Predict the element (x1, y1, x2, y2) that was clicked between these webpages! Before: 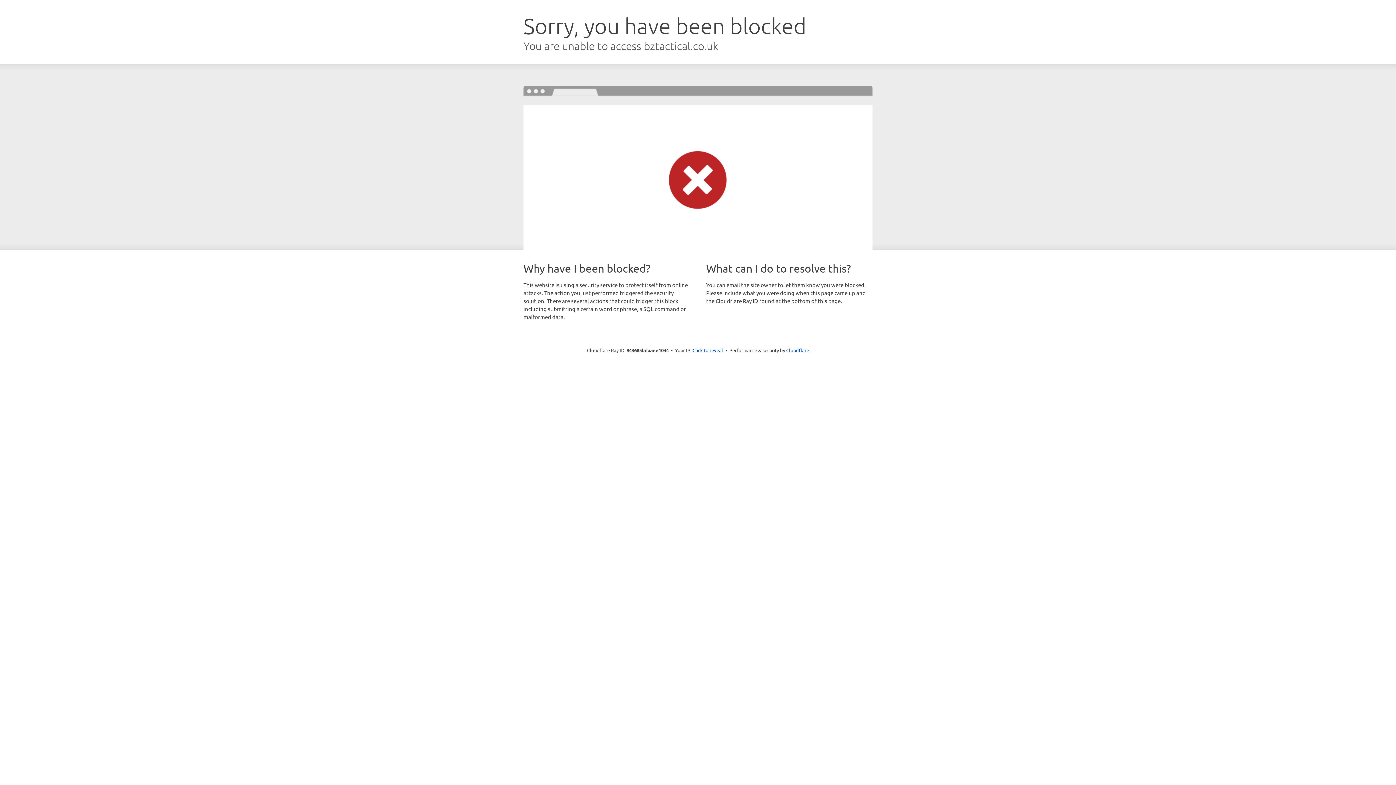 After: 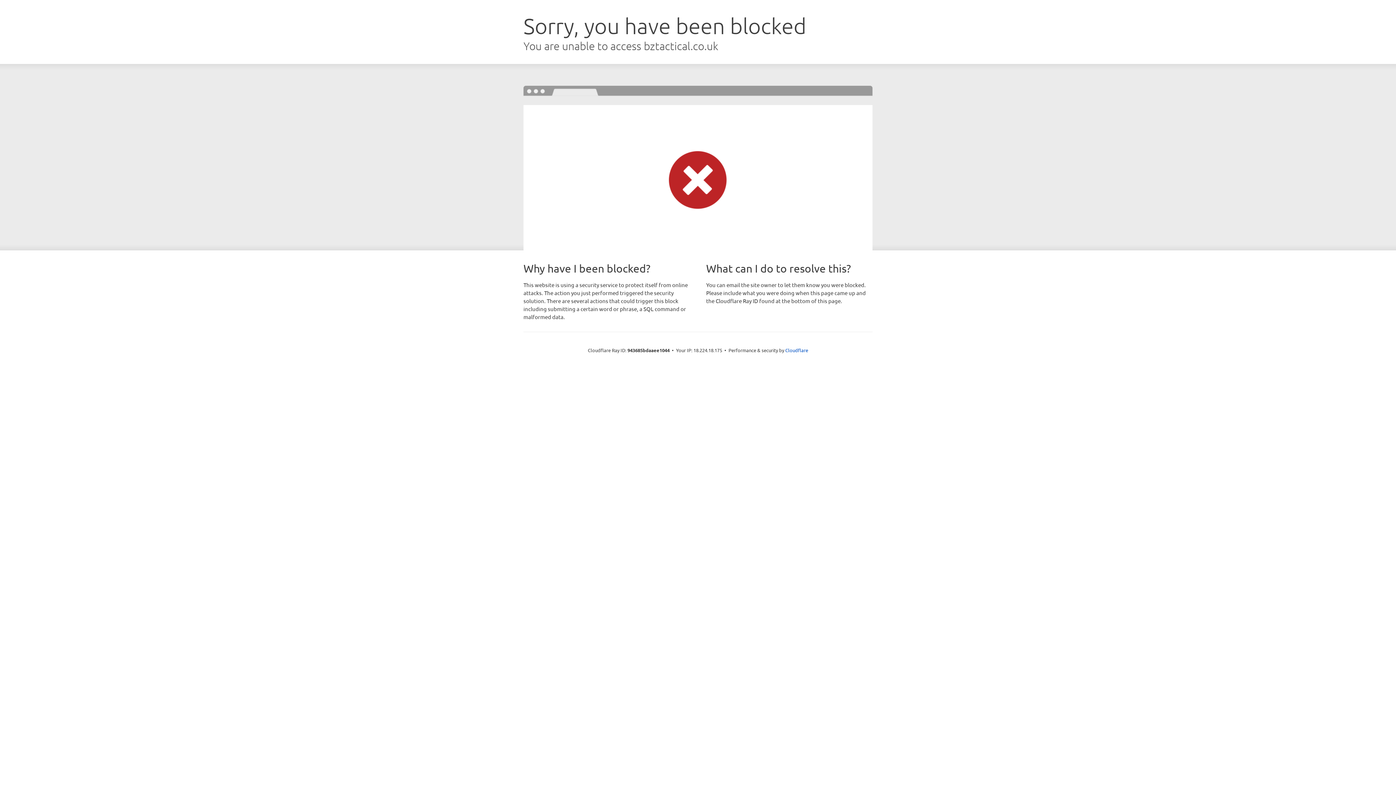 Action: bbox: (692, 346, 723, 353) label: Click to reveal